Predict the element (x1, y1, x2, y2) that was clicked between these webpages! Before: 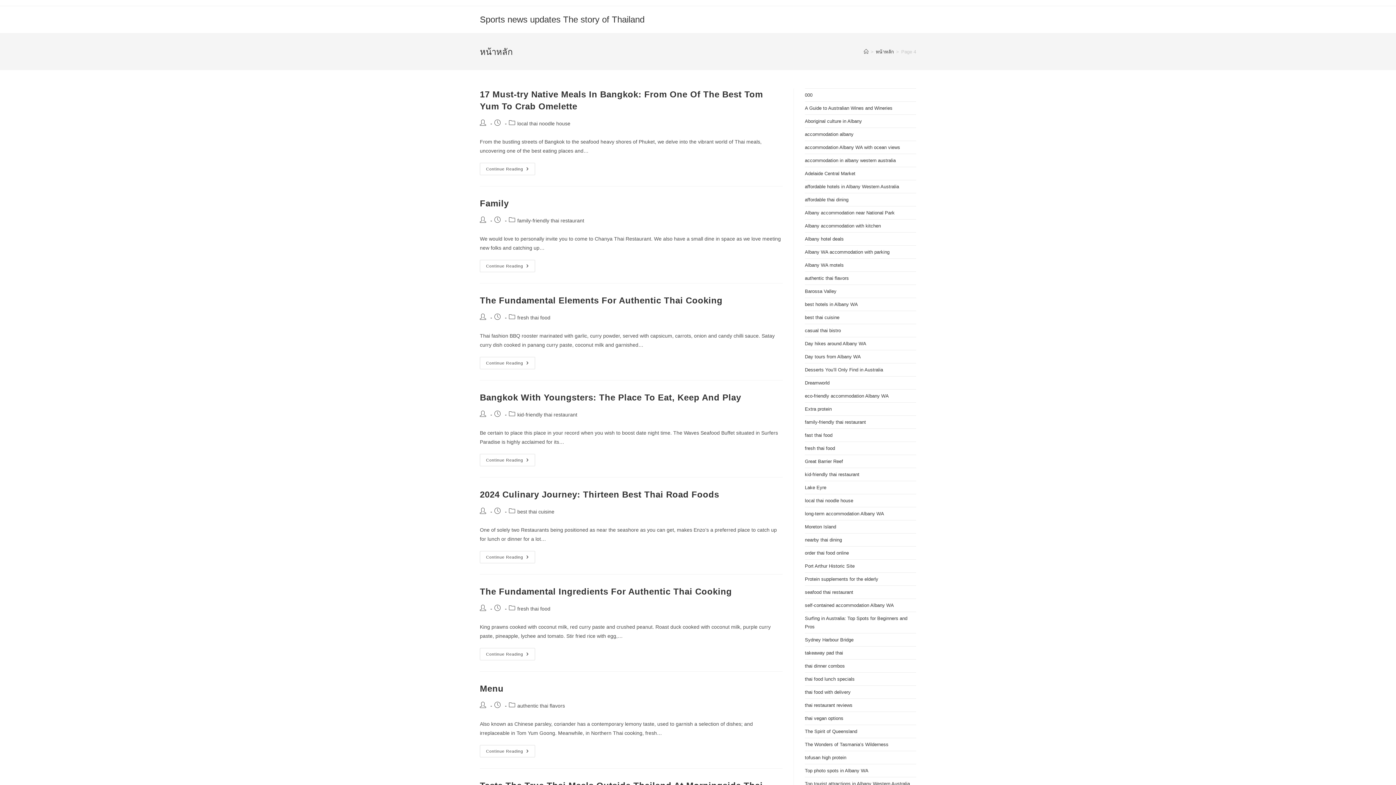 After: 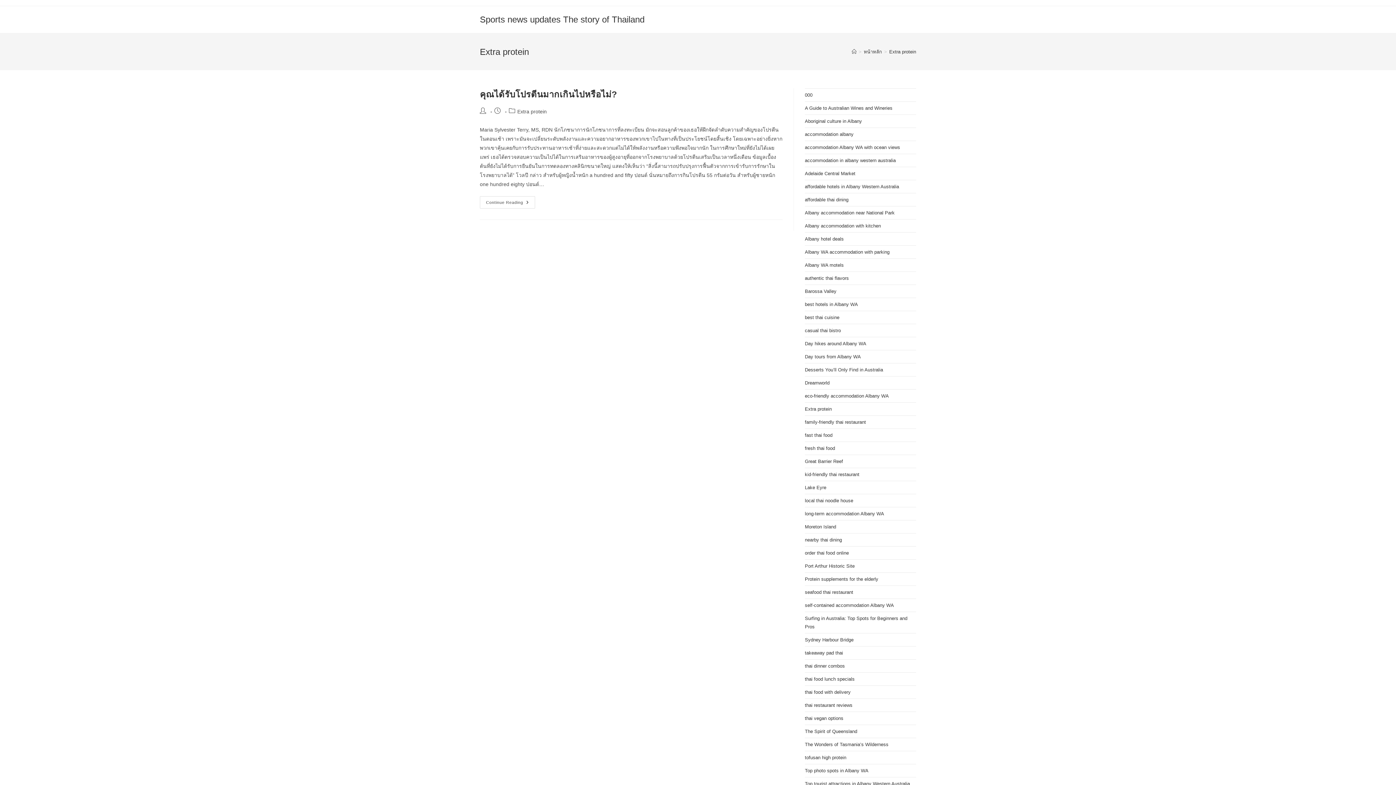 Action: bbox: (805, 406, 832, 412) label: Extra protein